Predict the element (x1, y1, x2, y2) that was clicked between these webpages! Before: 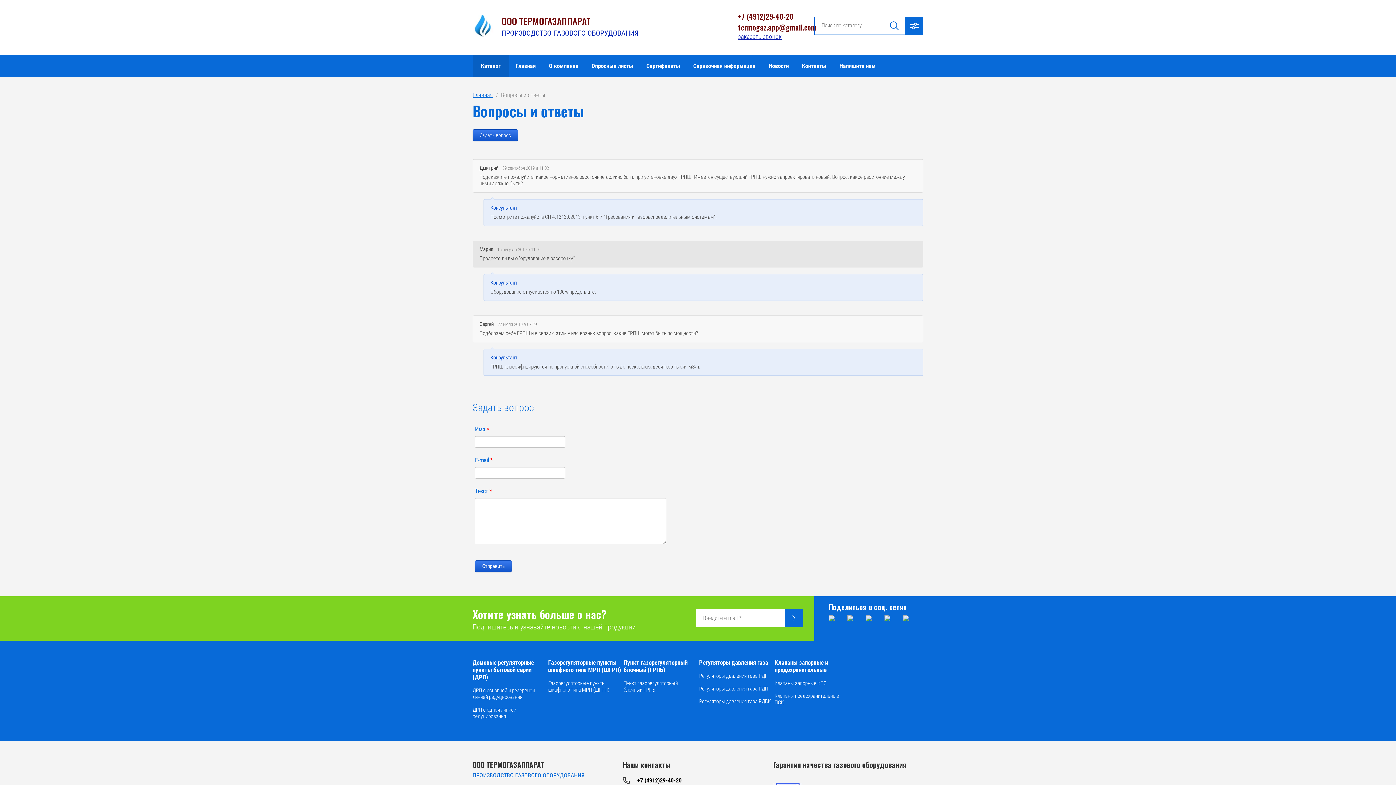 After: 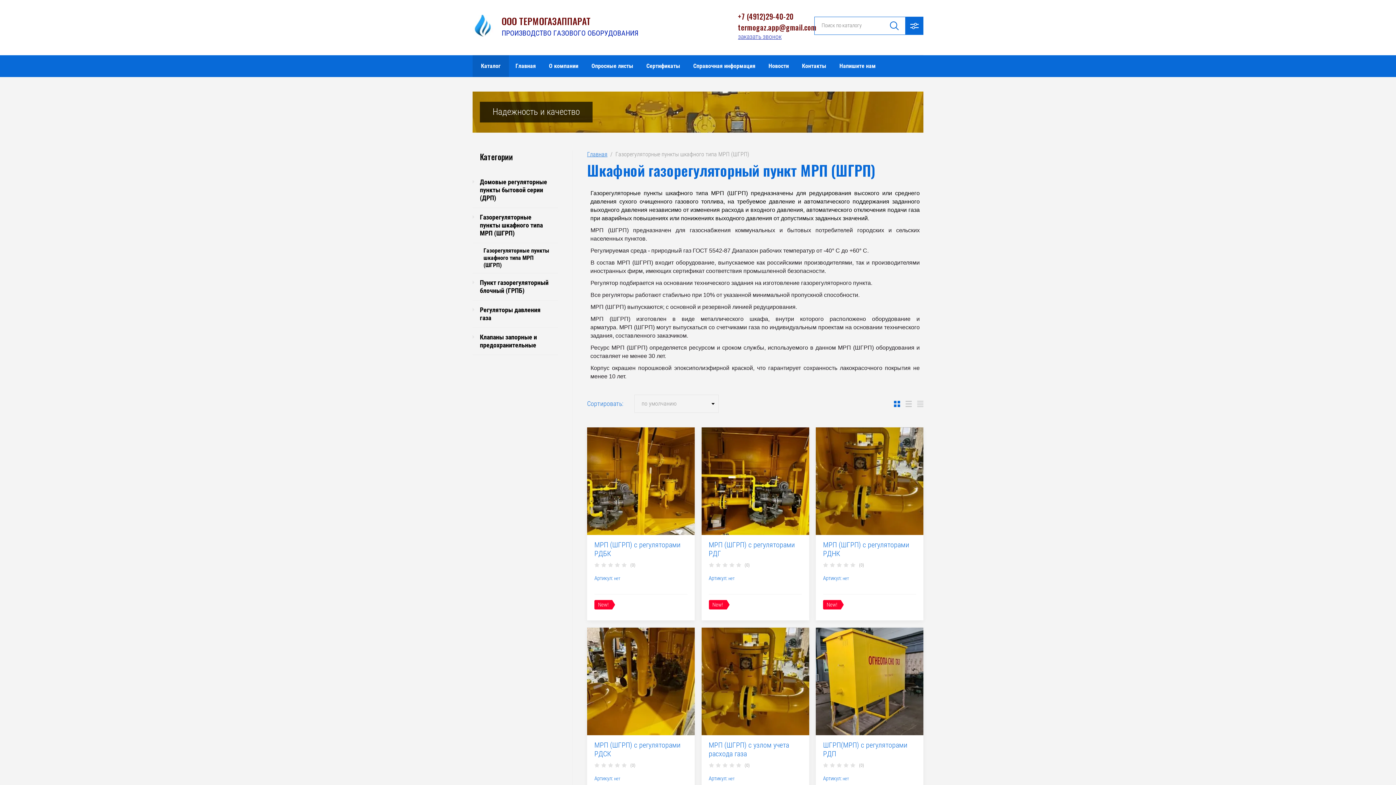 Action: bbox: (548, 659, 621, 673) label: Газорегуляторные пункты шкафного типа МРП (ШГРП)